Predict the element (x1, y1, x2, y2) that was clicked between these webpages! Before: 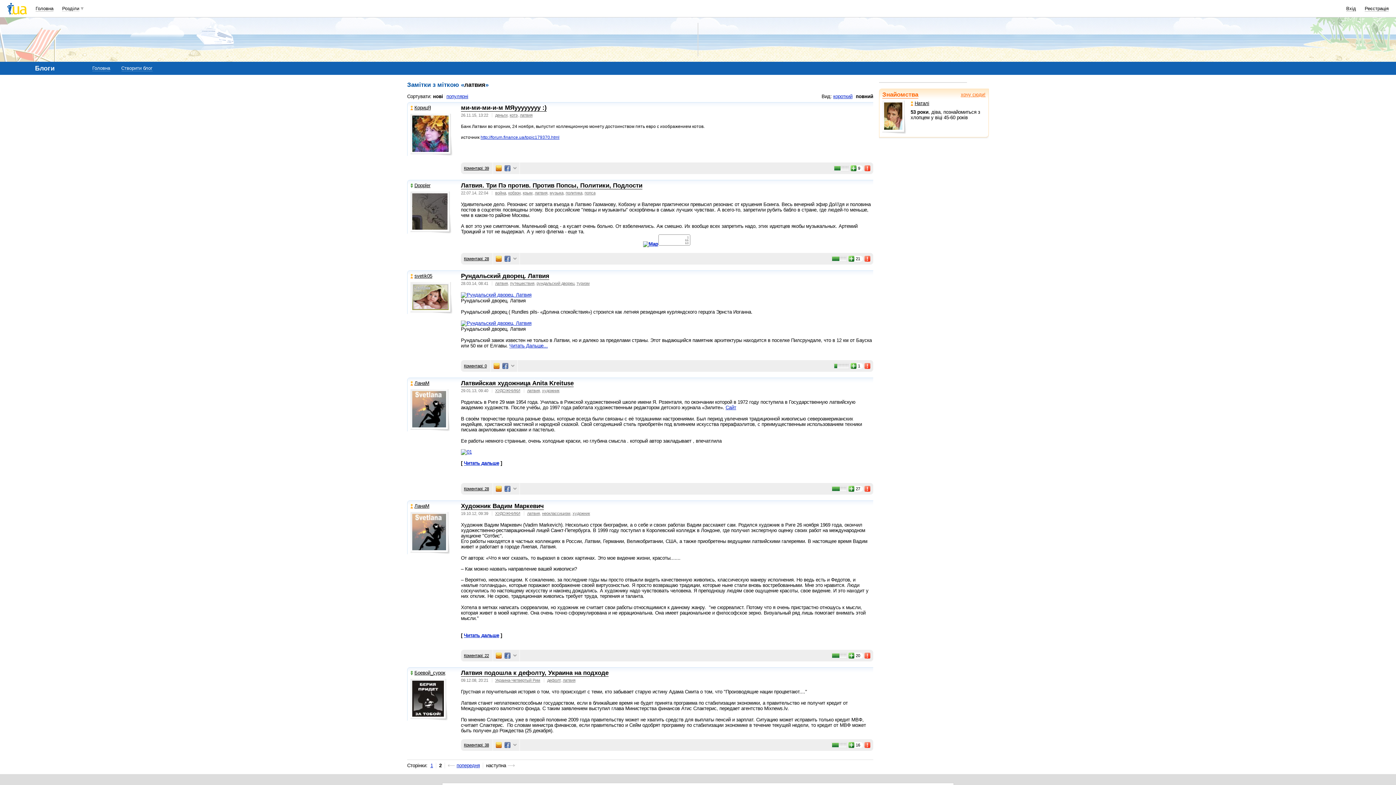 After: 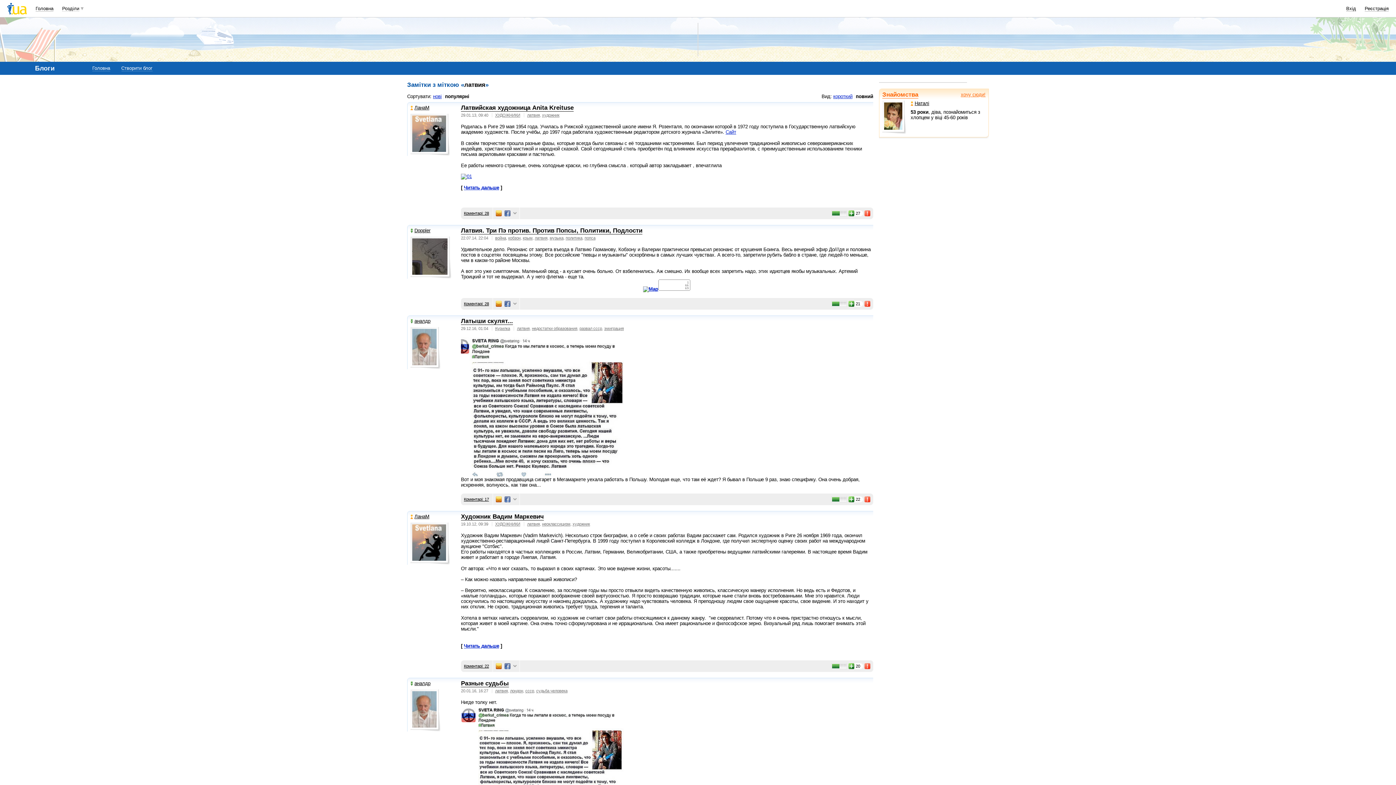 Action: label: популярні bbox: (446, 93, 468, 99)